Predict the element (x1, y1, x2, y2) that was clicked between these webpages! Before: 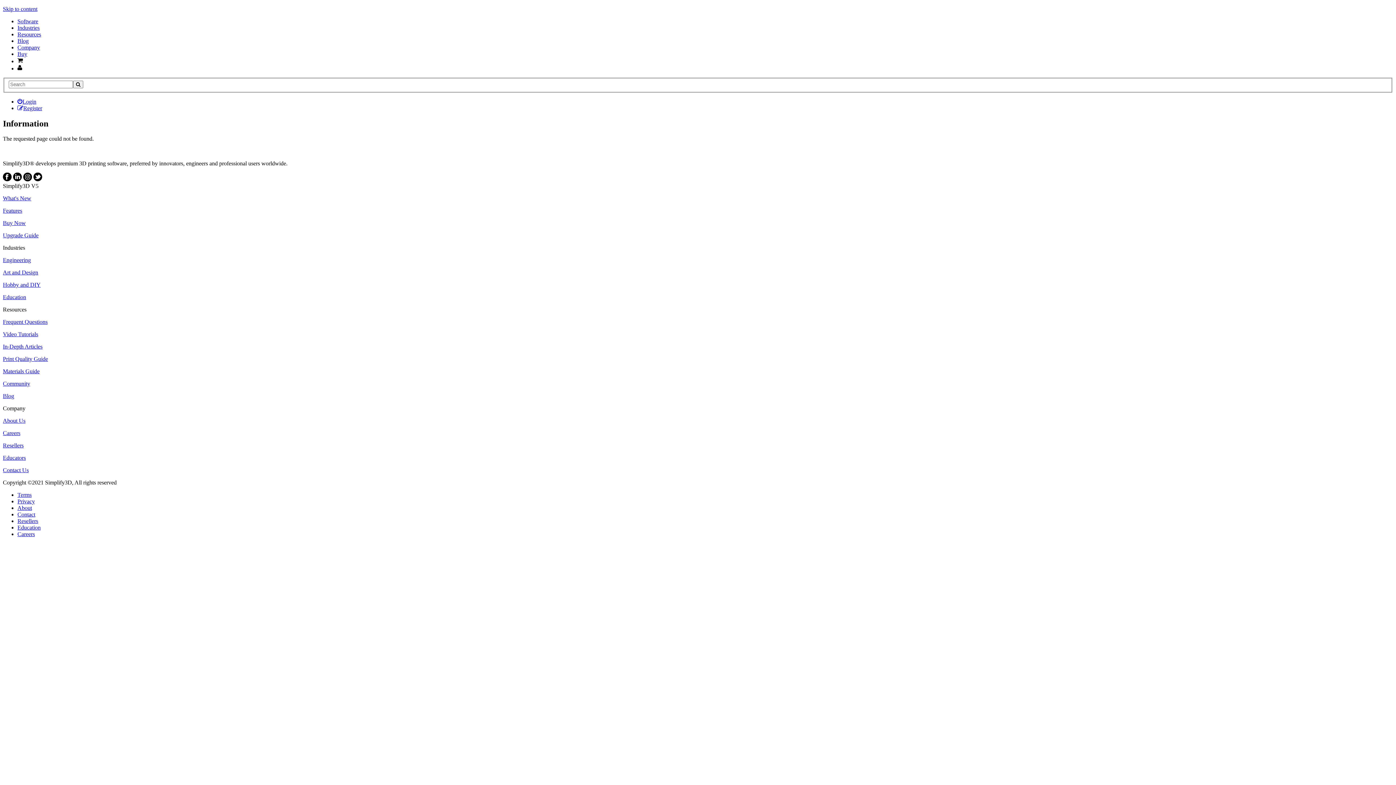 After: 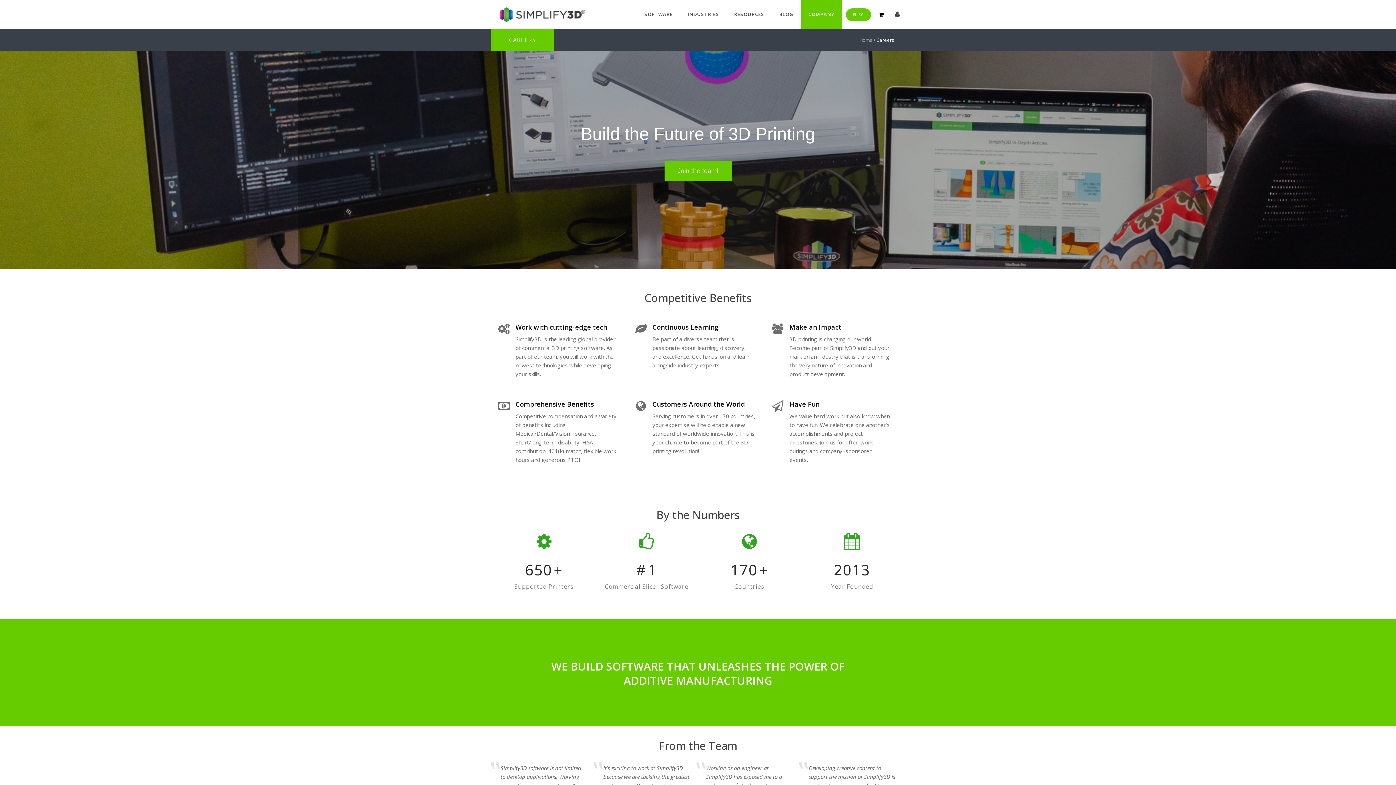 Action: label: Careers bbox: (2, 430, 20, 436)